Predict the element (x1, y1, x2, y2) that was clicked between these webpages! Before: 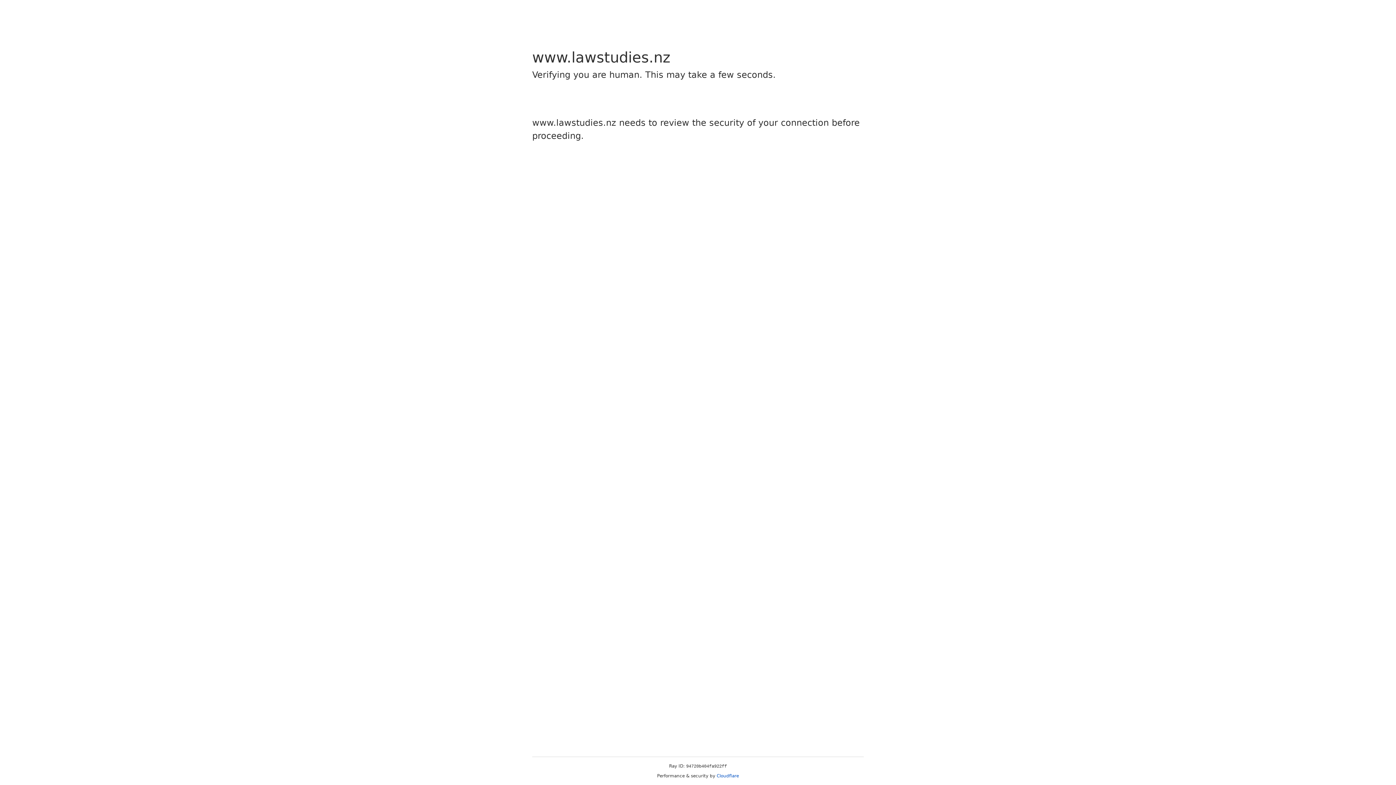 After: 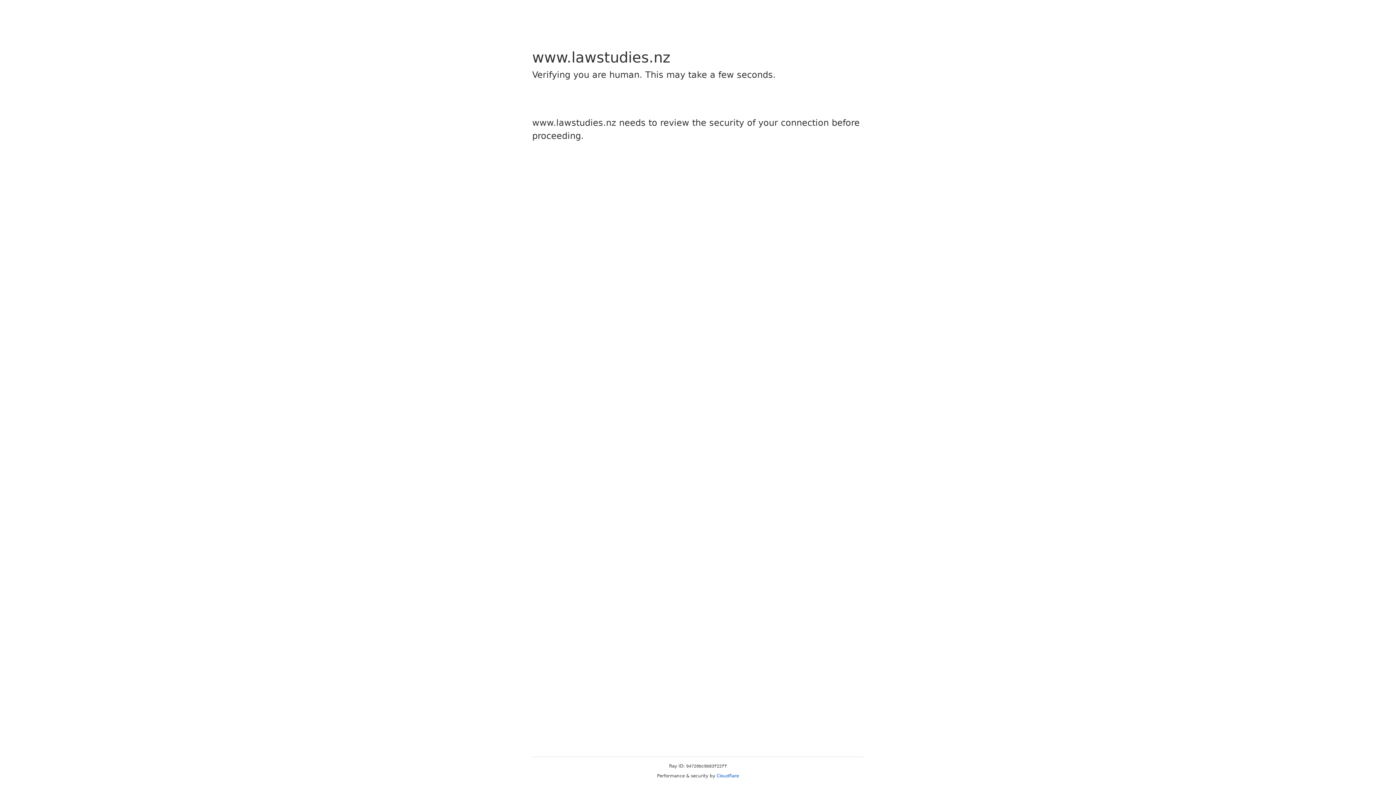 Action: label: Cloudflare bbox: (716, 773, 739, 778)